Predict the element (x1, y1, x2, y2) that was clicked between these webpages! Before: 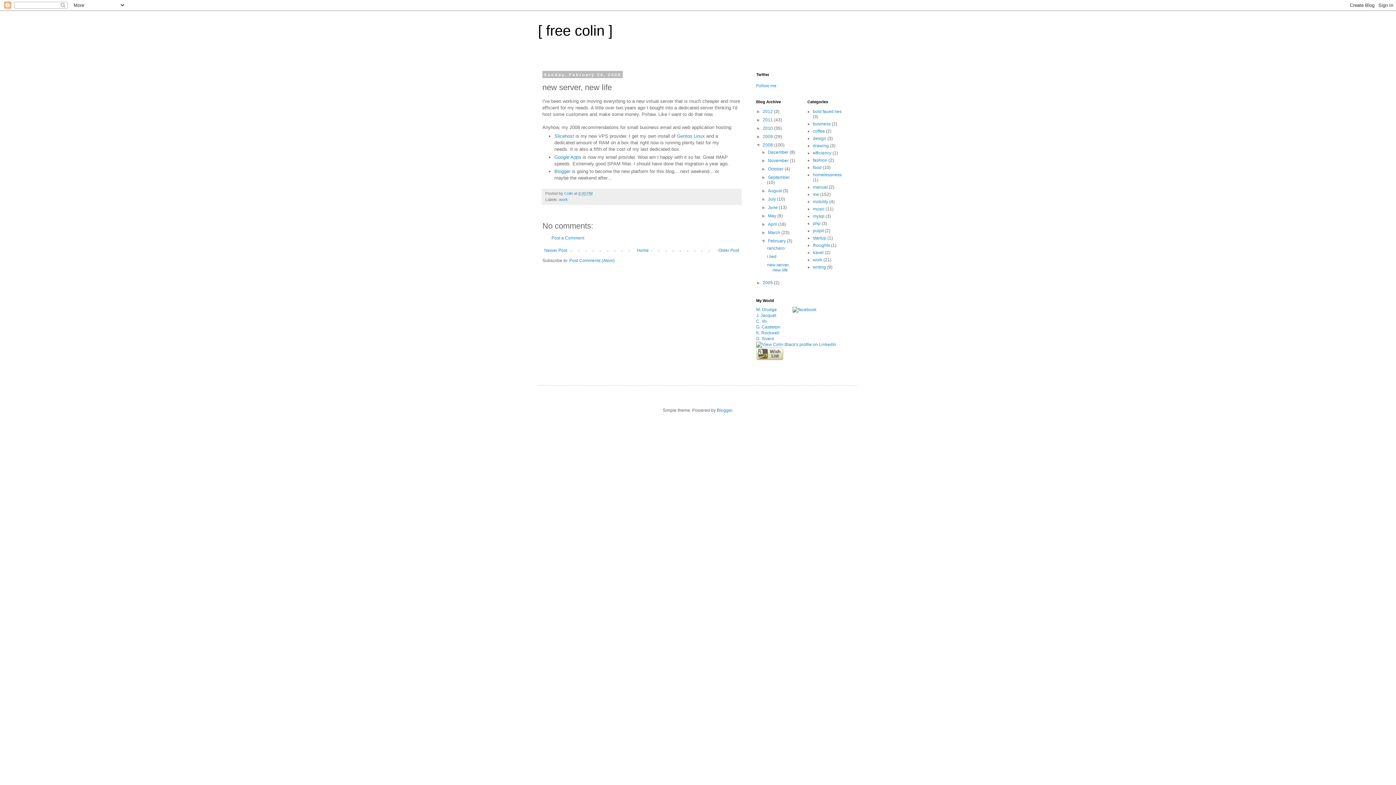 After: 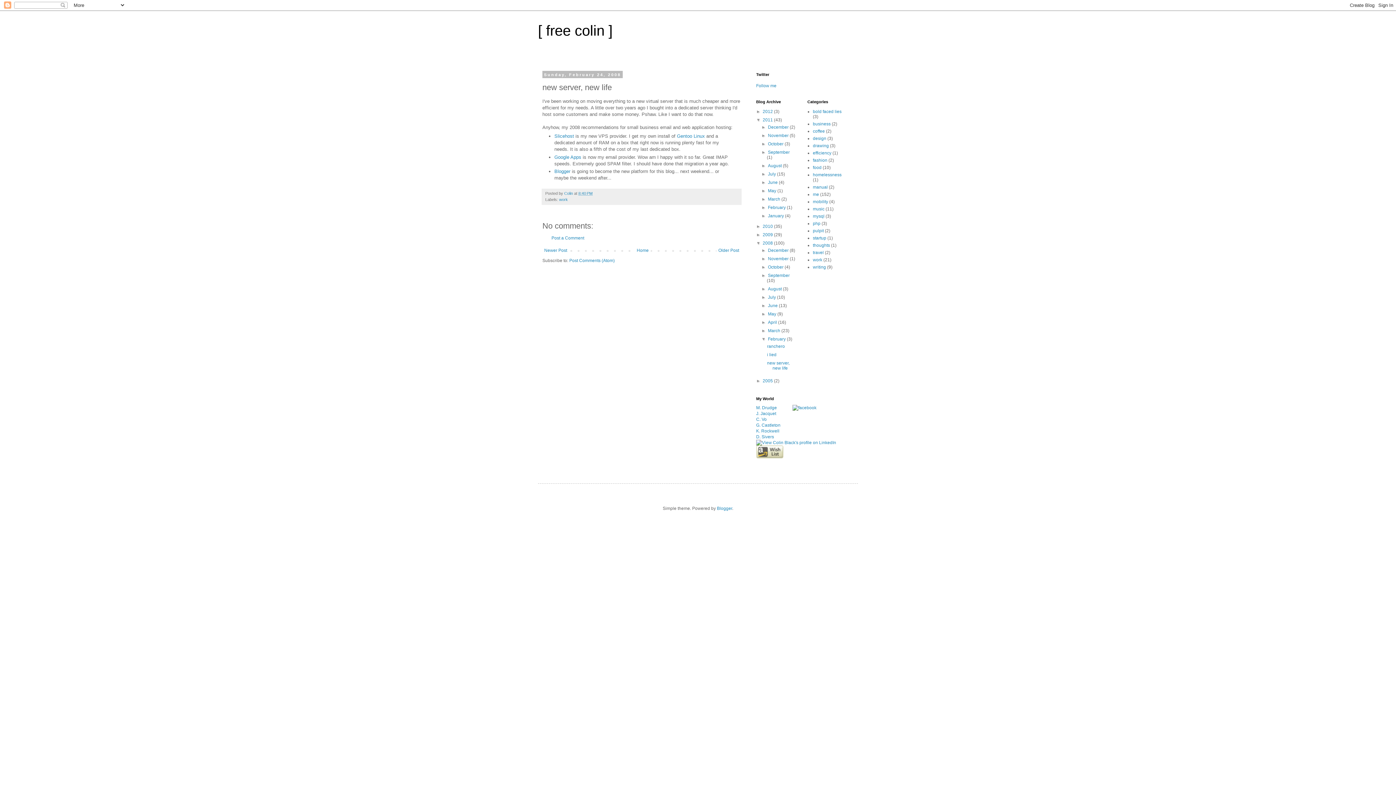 Action: label: ►   bbox: (756, 117, 762, 122)